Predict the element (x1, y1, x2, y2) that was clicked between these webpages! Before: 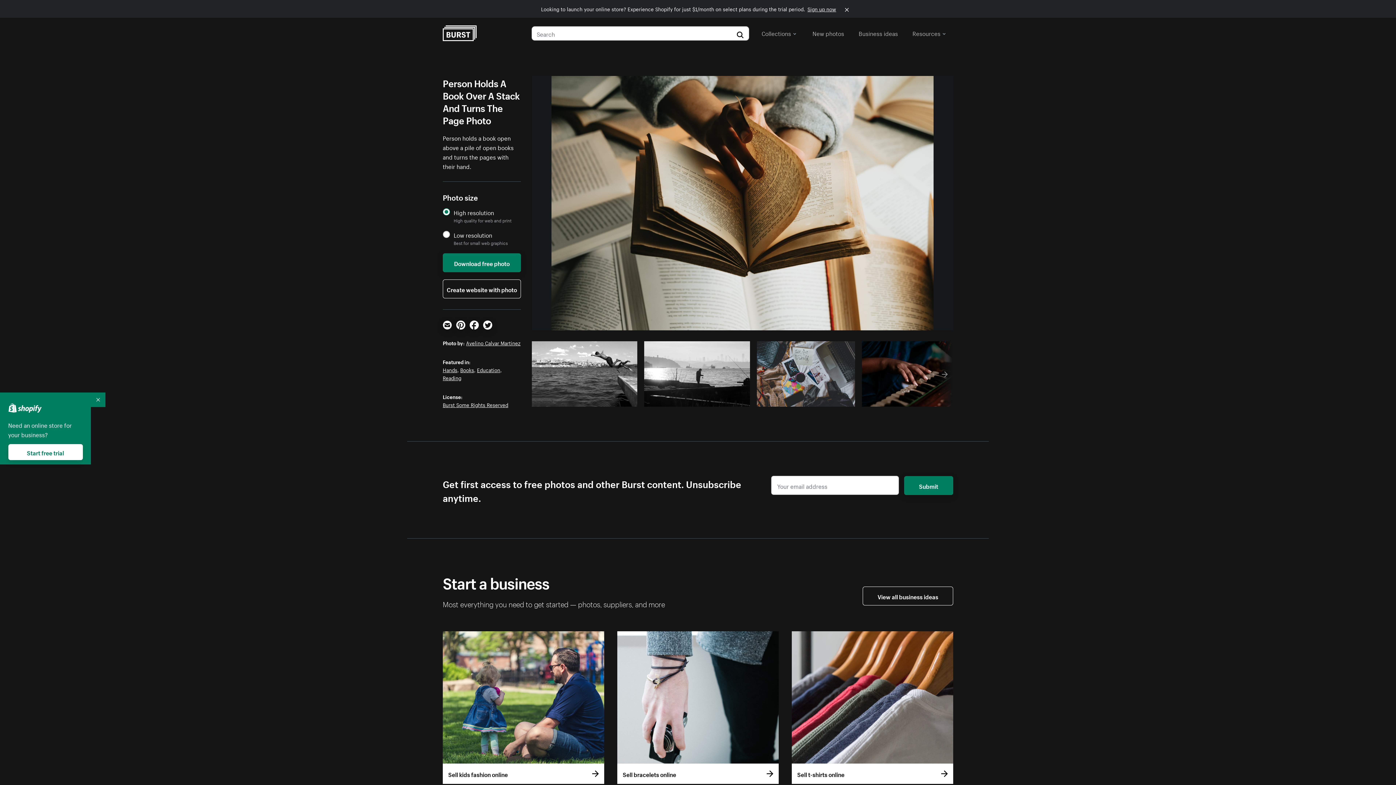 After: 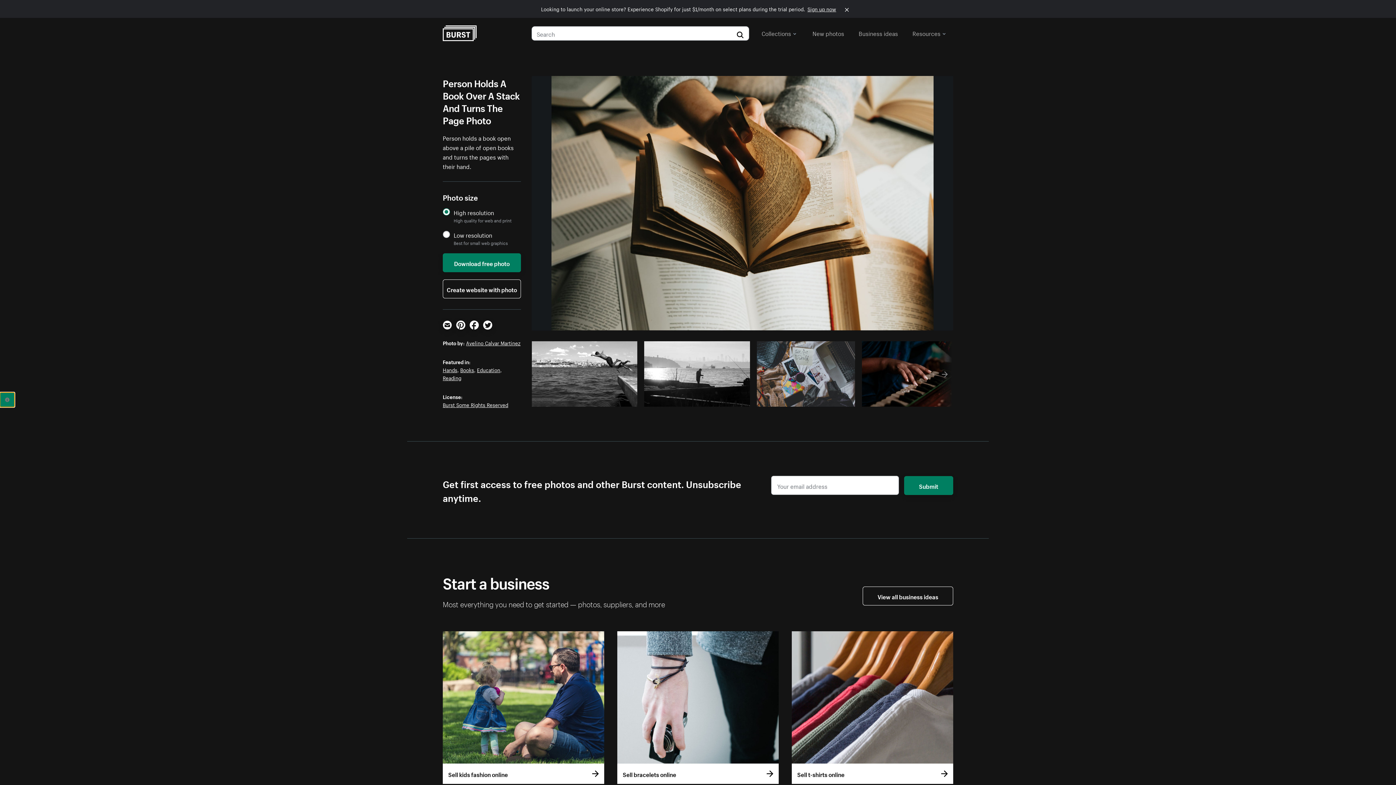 Action: label: Collapse bbox: (90, 392, 105, 407)